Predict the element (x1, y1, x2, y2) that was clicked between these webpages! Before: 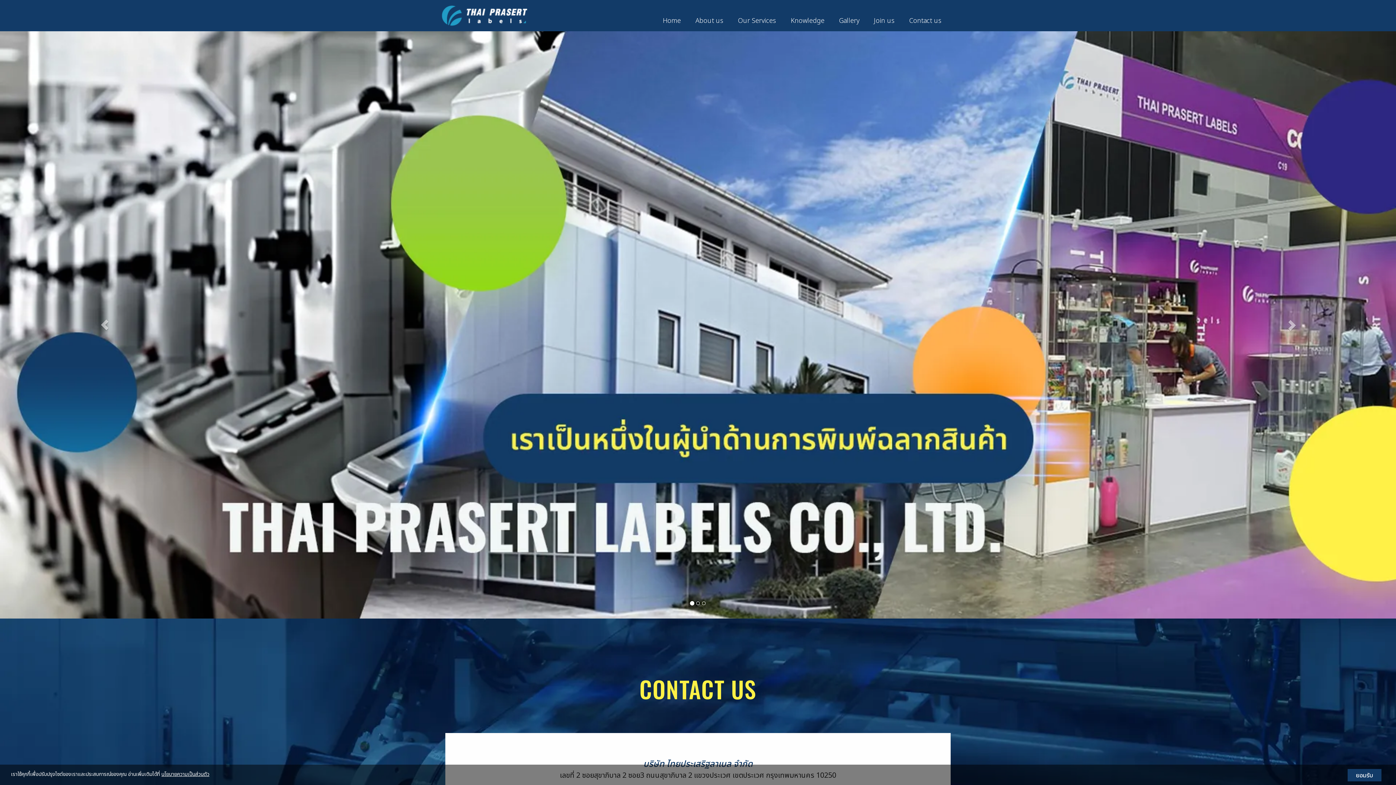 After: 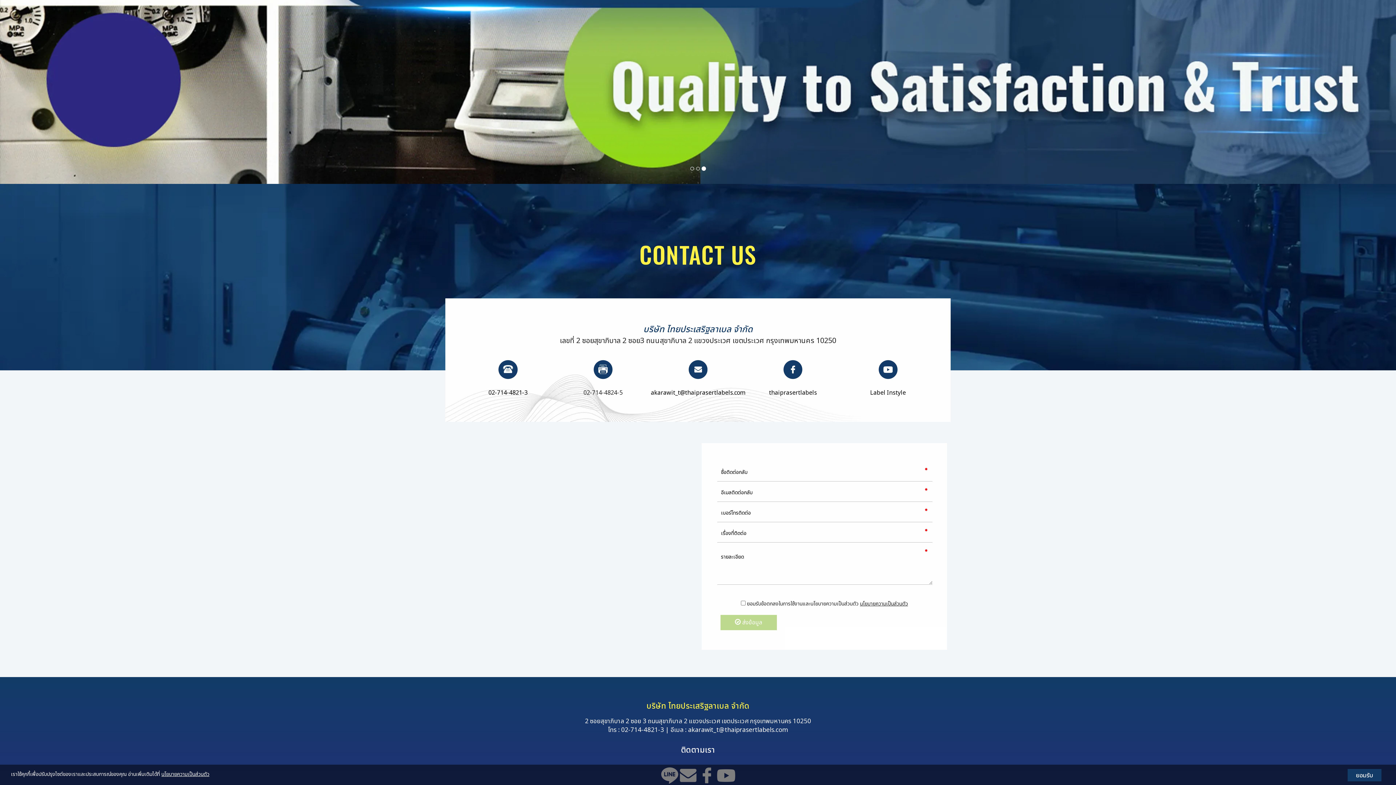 Action: label: thaiprasertlabels bbox: (769, 221, 817, 230)